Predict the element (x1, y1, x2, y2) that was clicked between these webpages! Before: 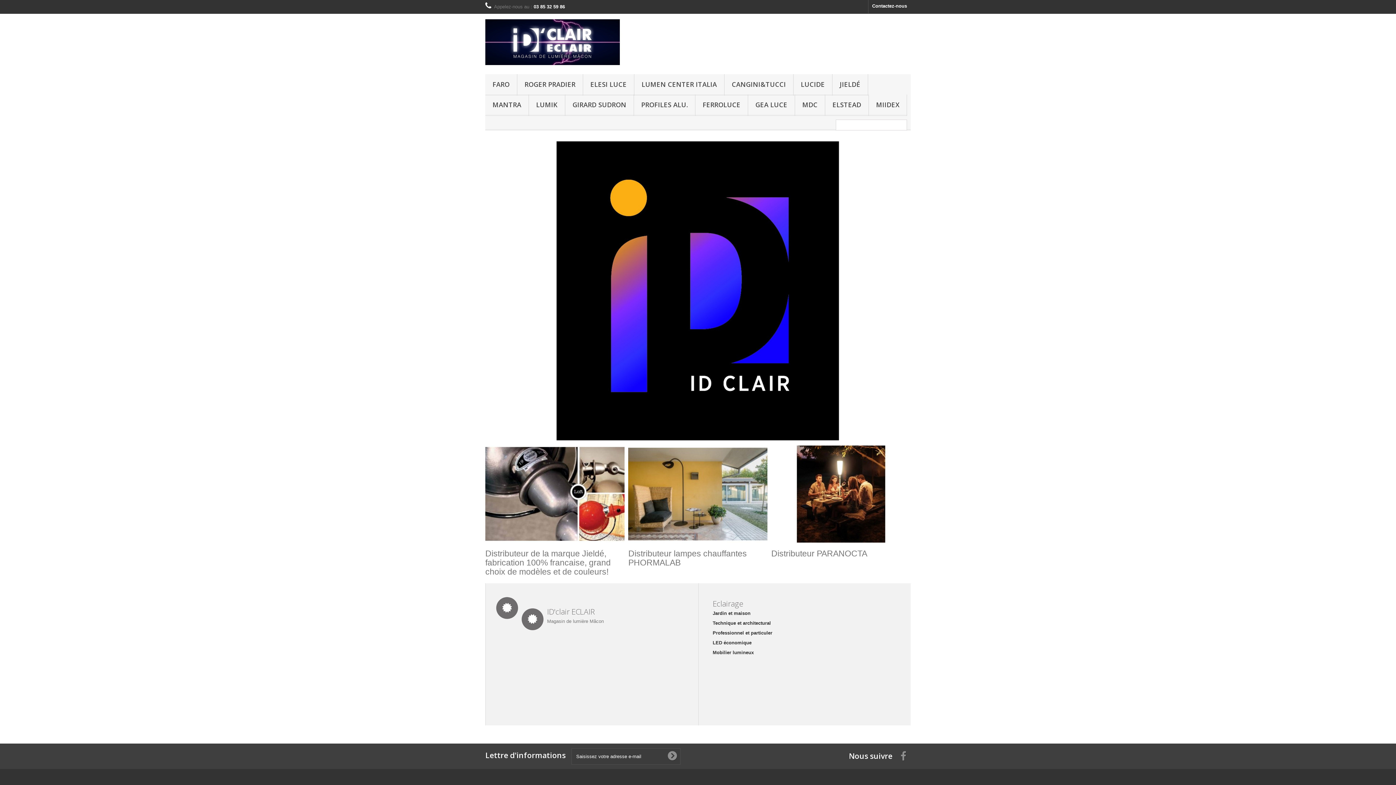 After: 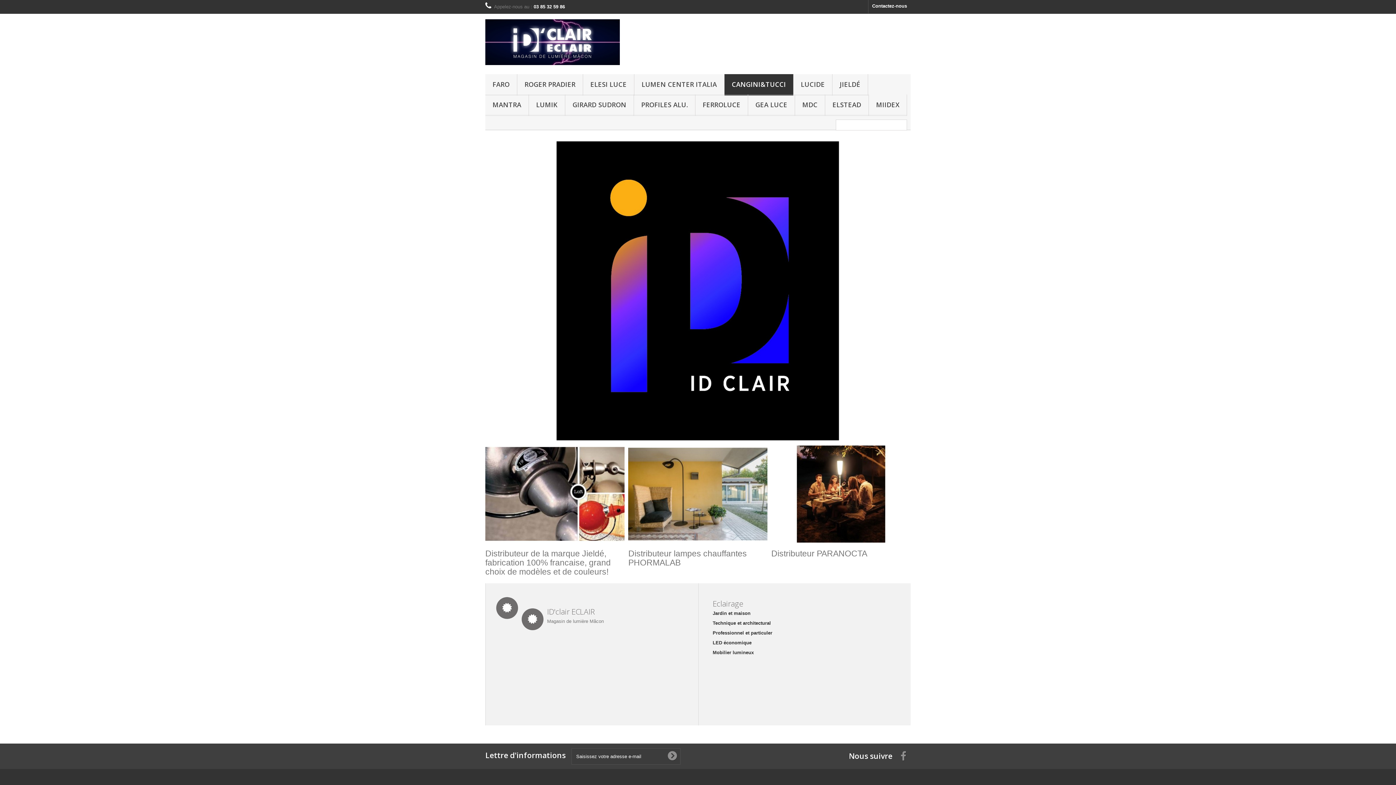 Action: label: CANGINI&TUCCI bbox: (724, 74, 793, 95)